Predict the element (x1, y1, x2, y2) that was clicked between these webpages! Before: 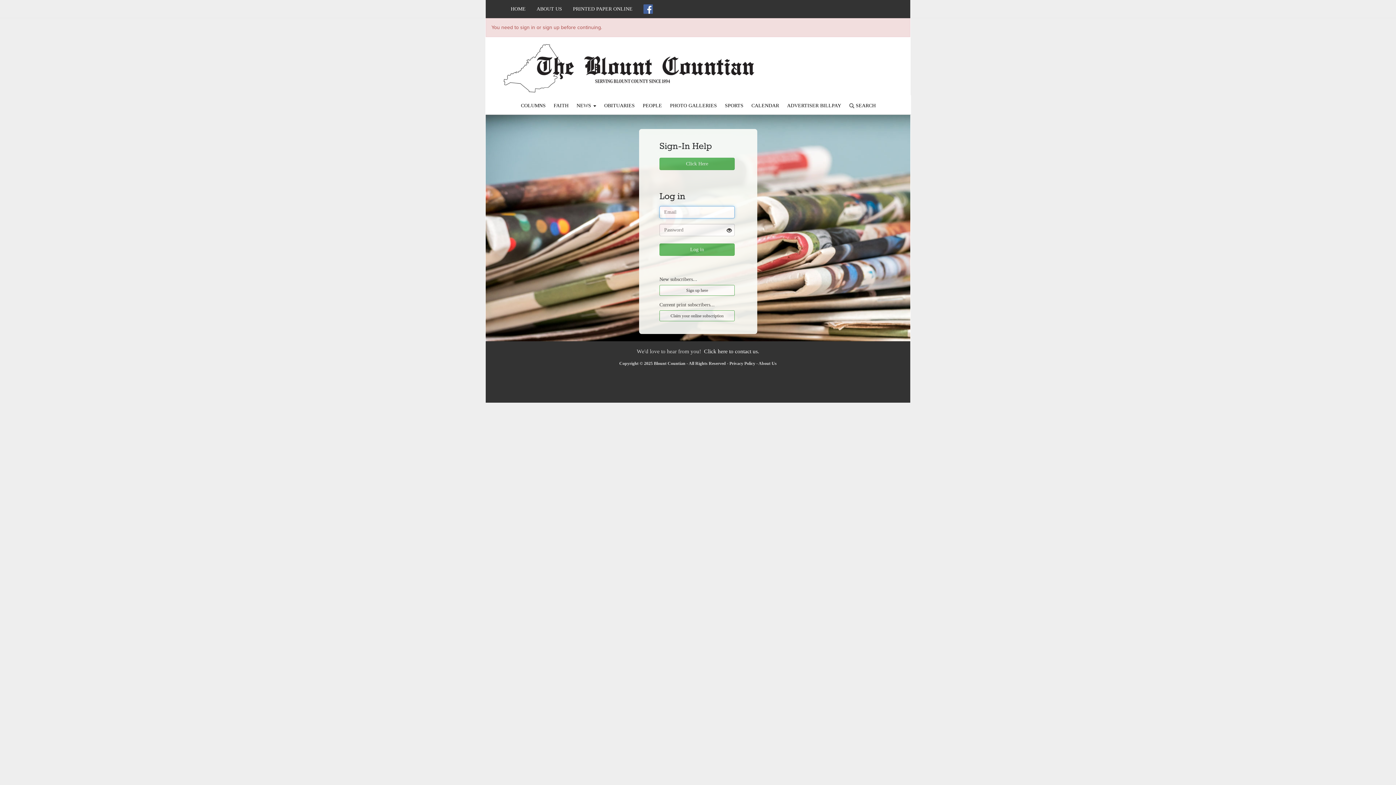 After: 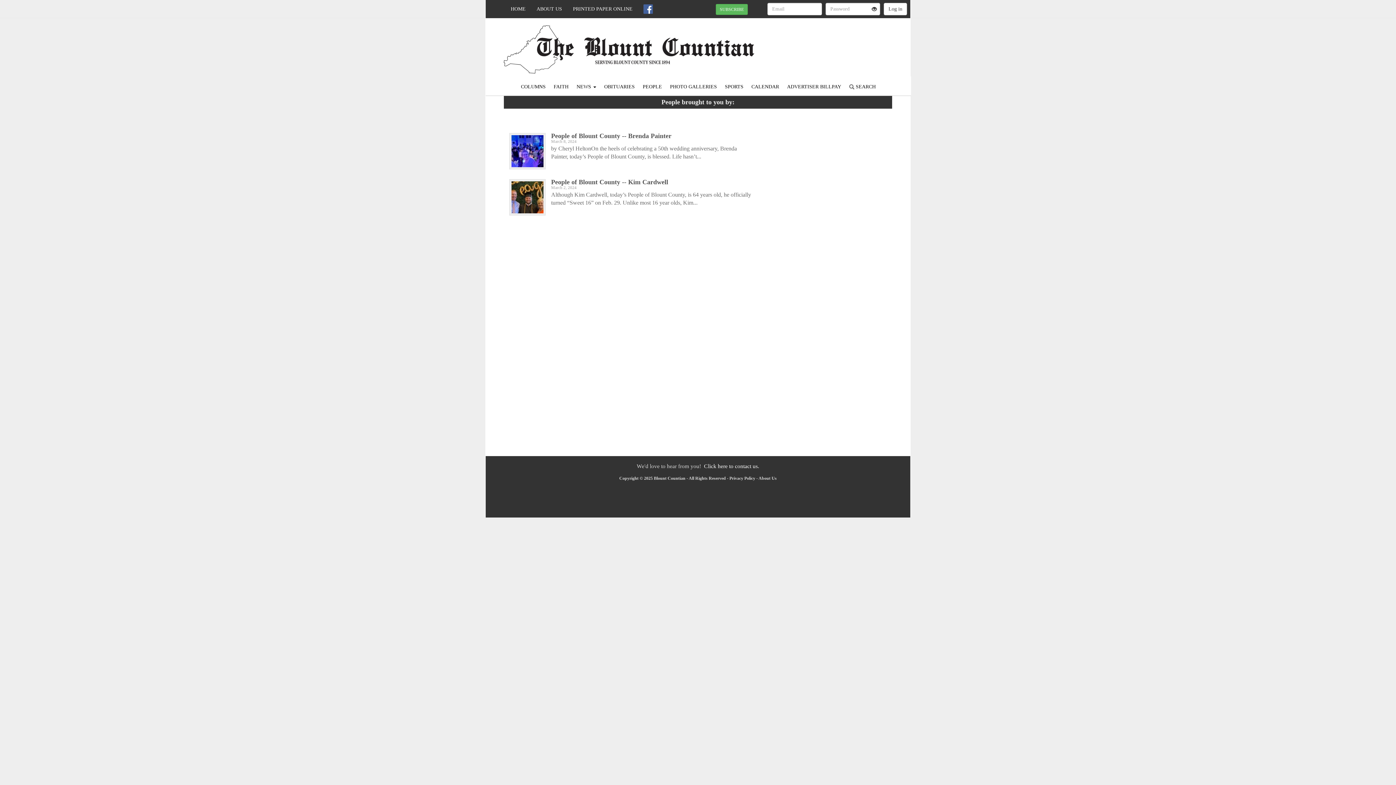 Action: label: PEOPLE bbox: (639, 101, 665, 110)